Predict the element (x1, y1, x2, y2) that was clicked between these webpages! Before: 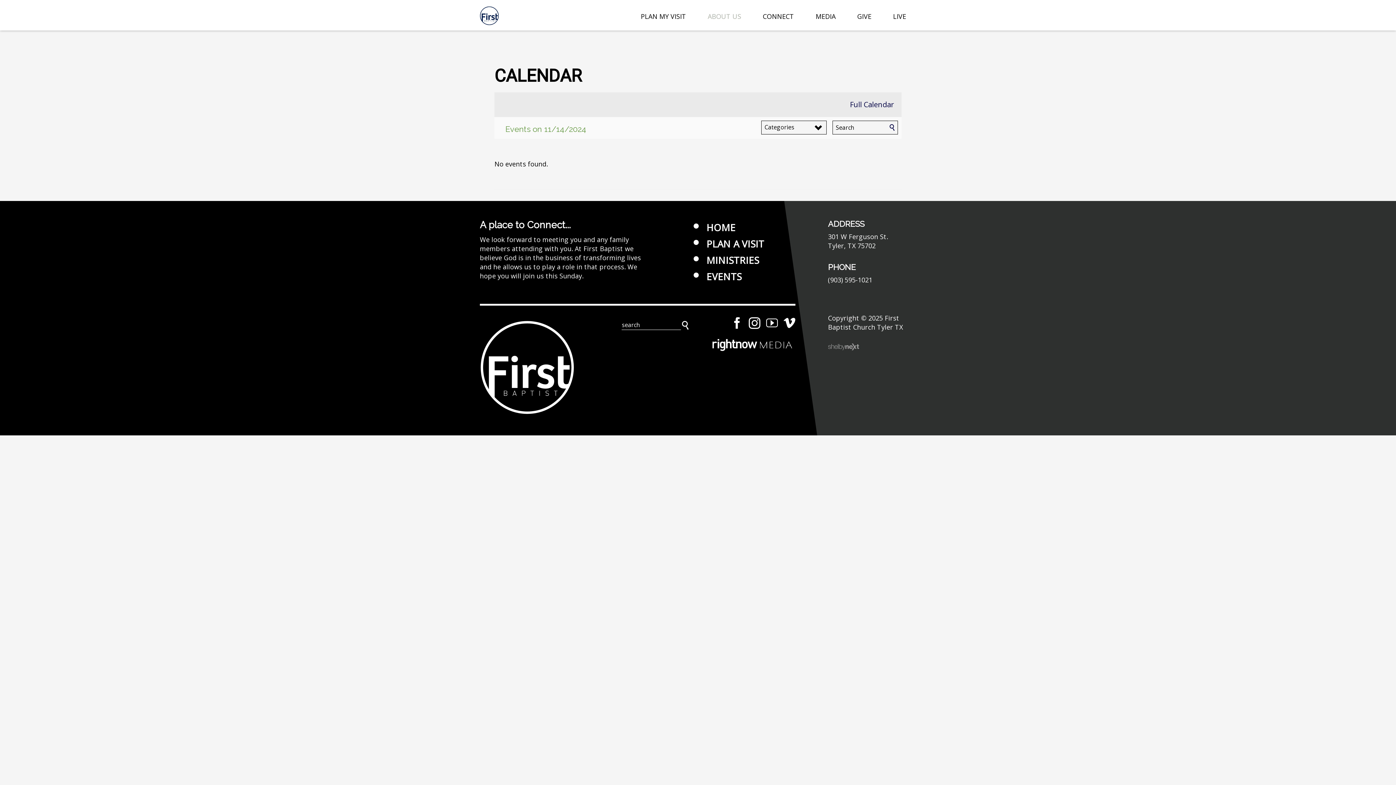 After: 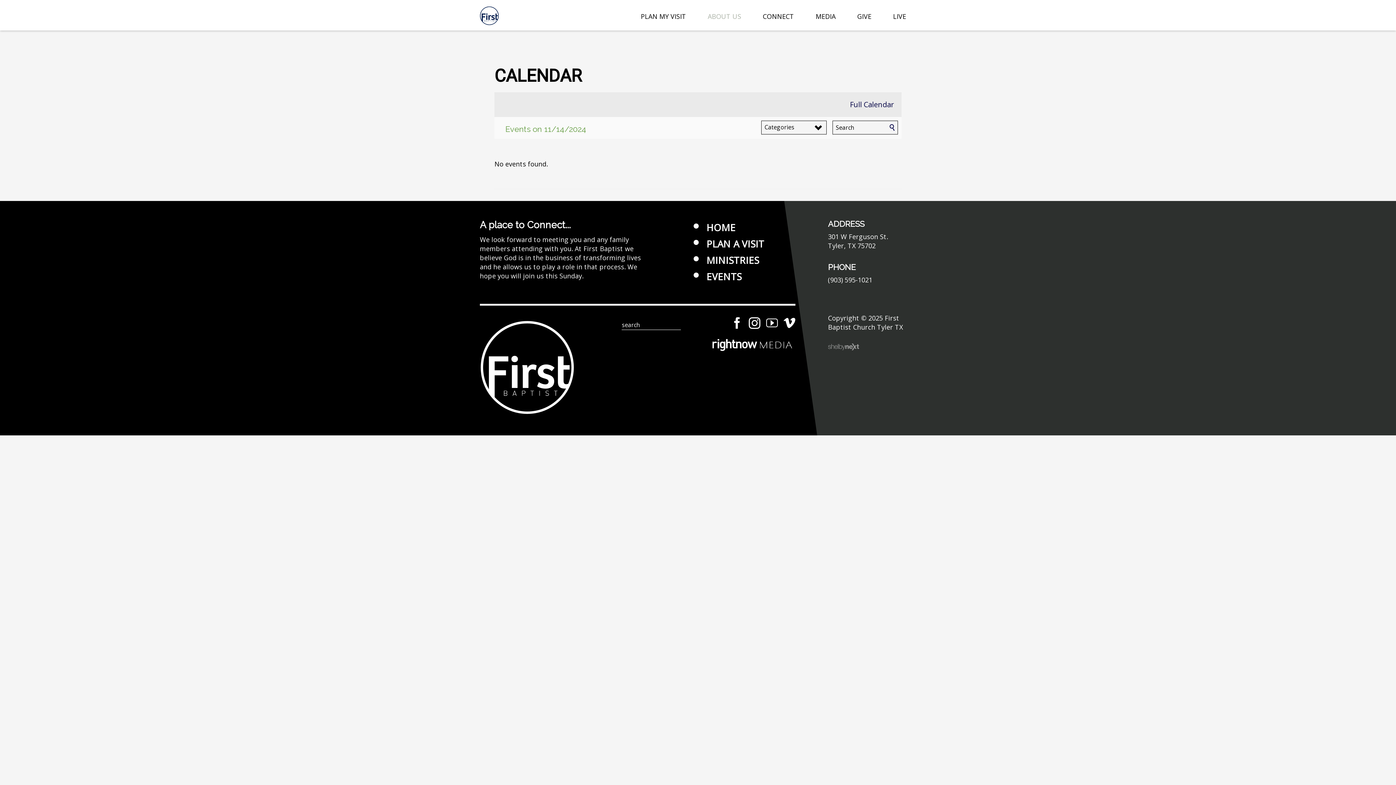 Action: bbox: (681, 320, 689, 330)